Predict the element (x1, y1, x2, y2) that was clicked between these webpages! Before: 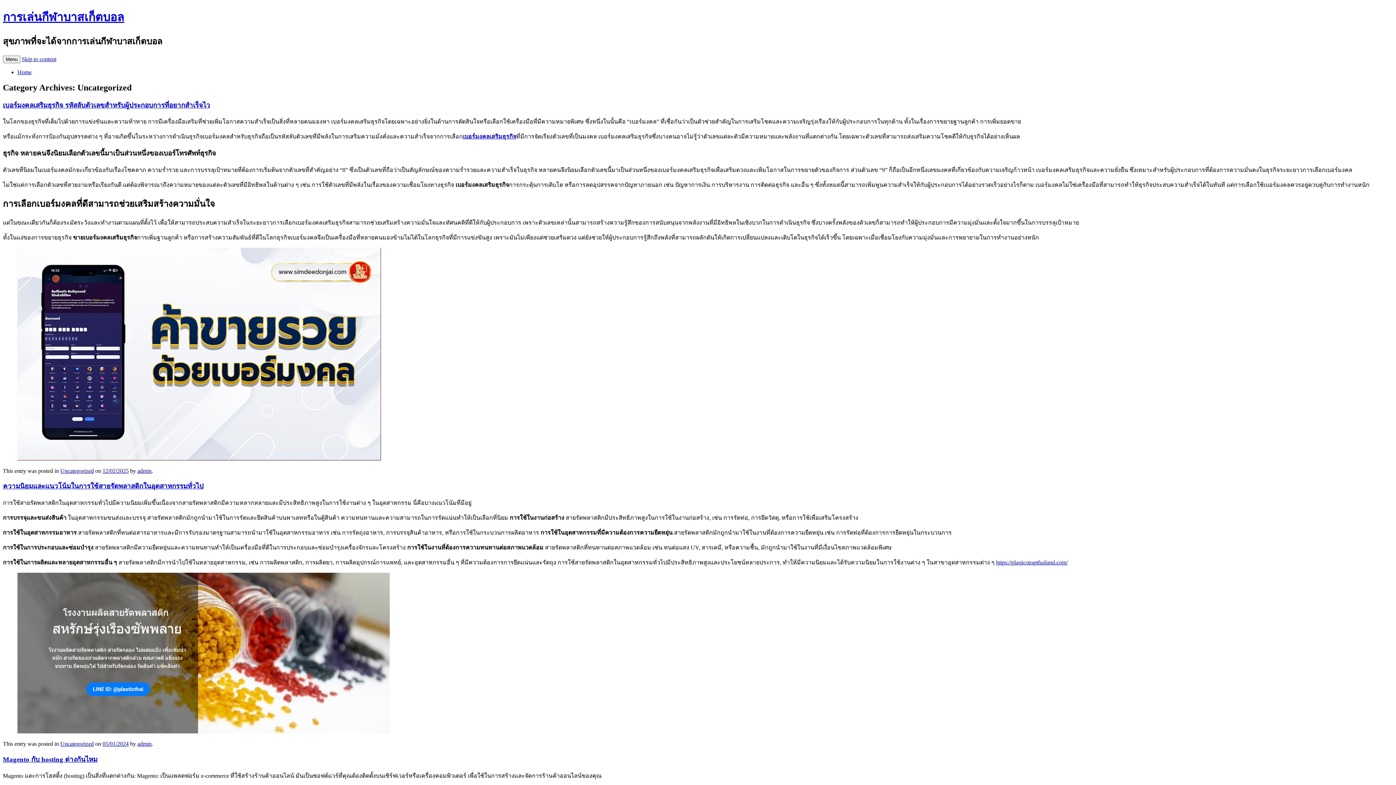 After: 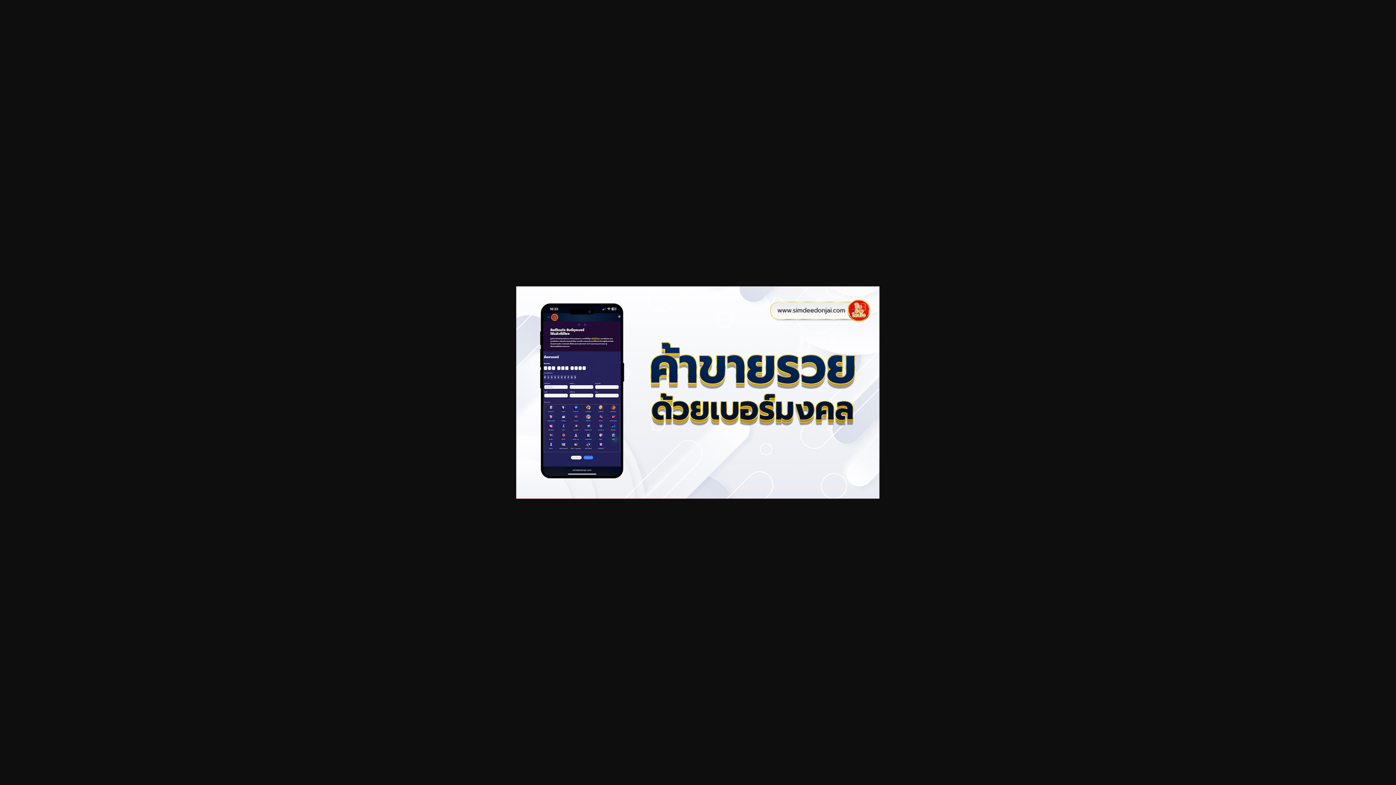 Action: bbox: (17, 455, 381, 461)